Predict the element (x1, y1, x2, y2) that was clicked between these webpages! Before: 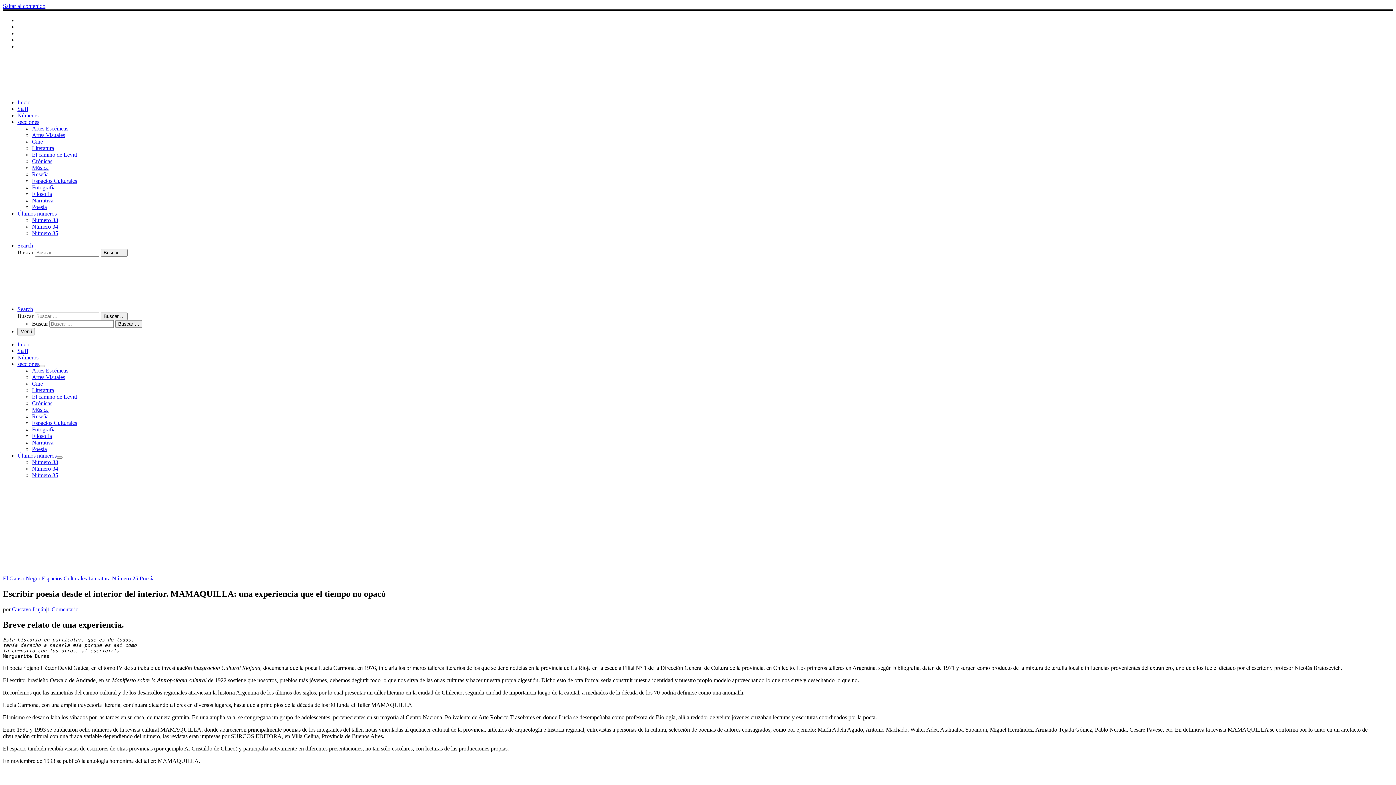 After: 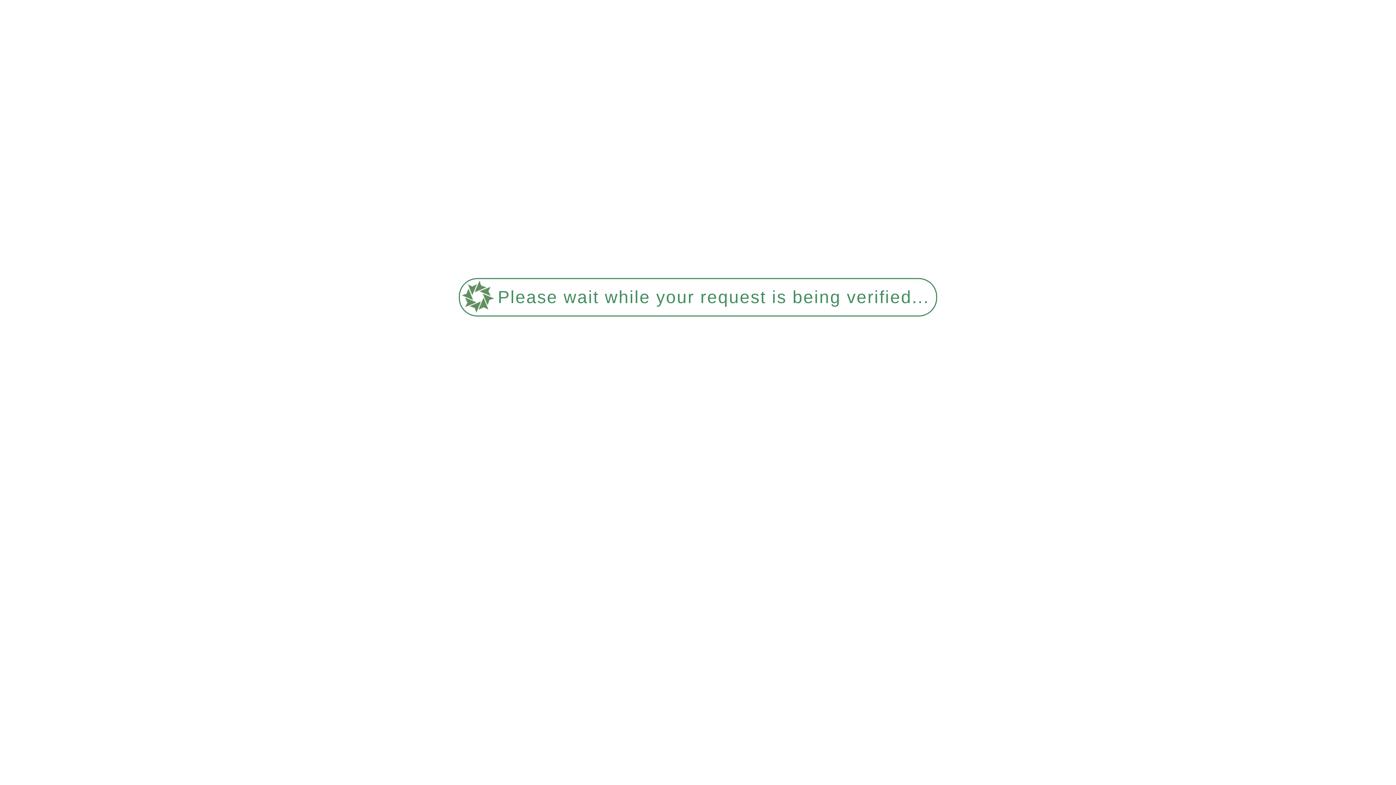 Action: label: El Ganso Negro  bbox: (2, 575, 41, 581)